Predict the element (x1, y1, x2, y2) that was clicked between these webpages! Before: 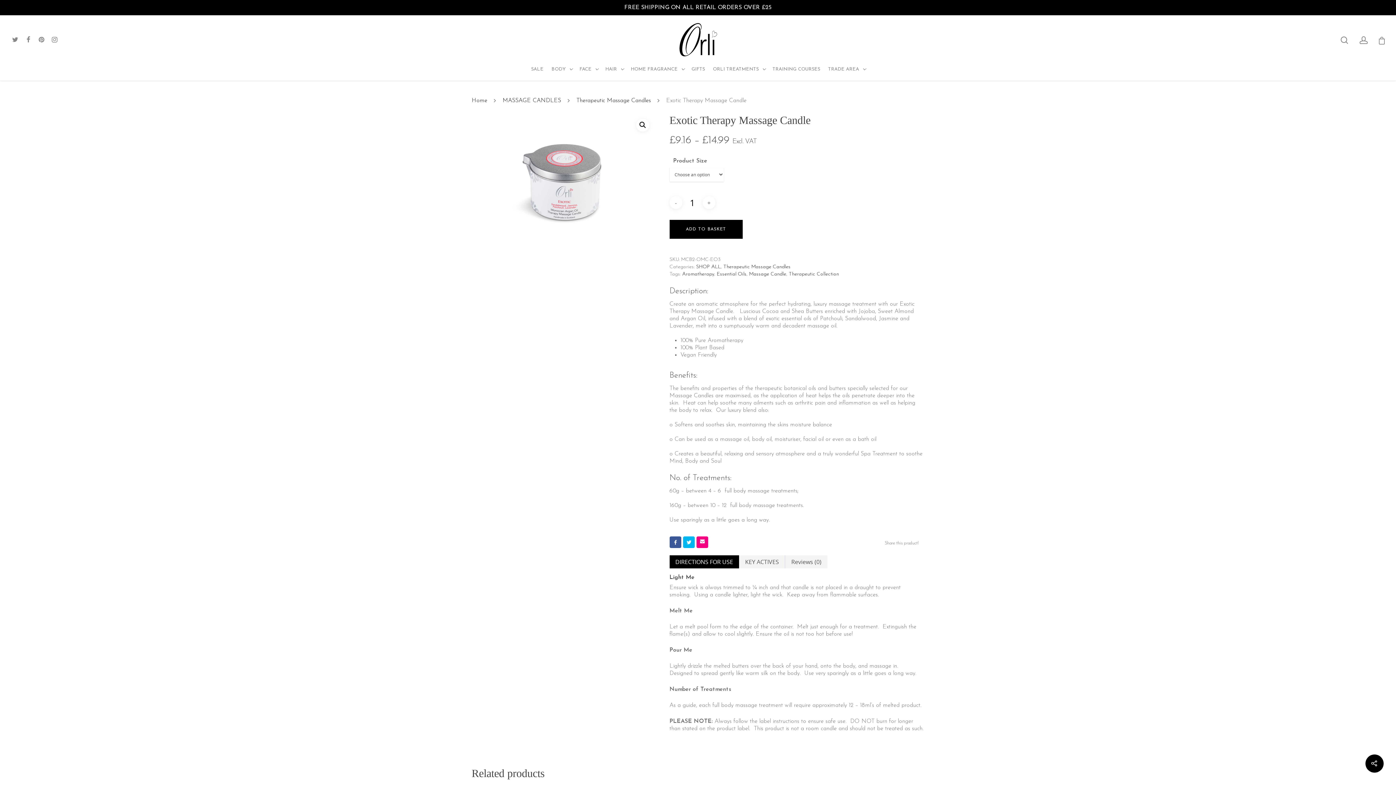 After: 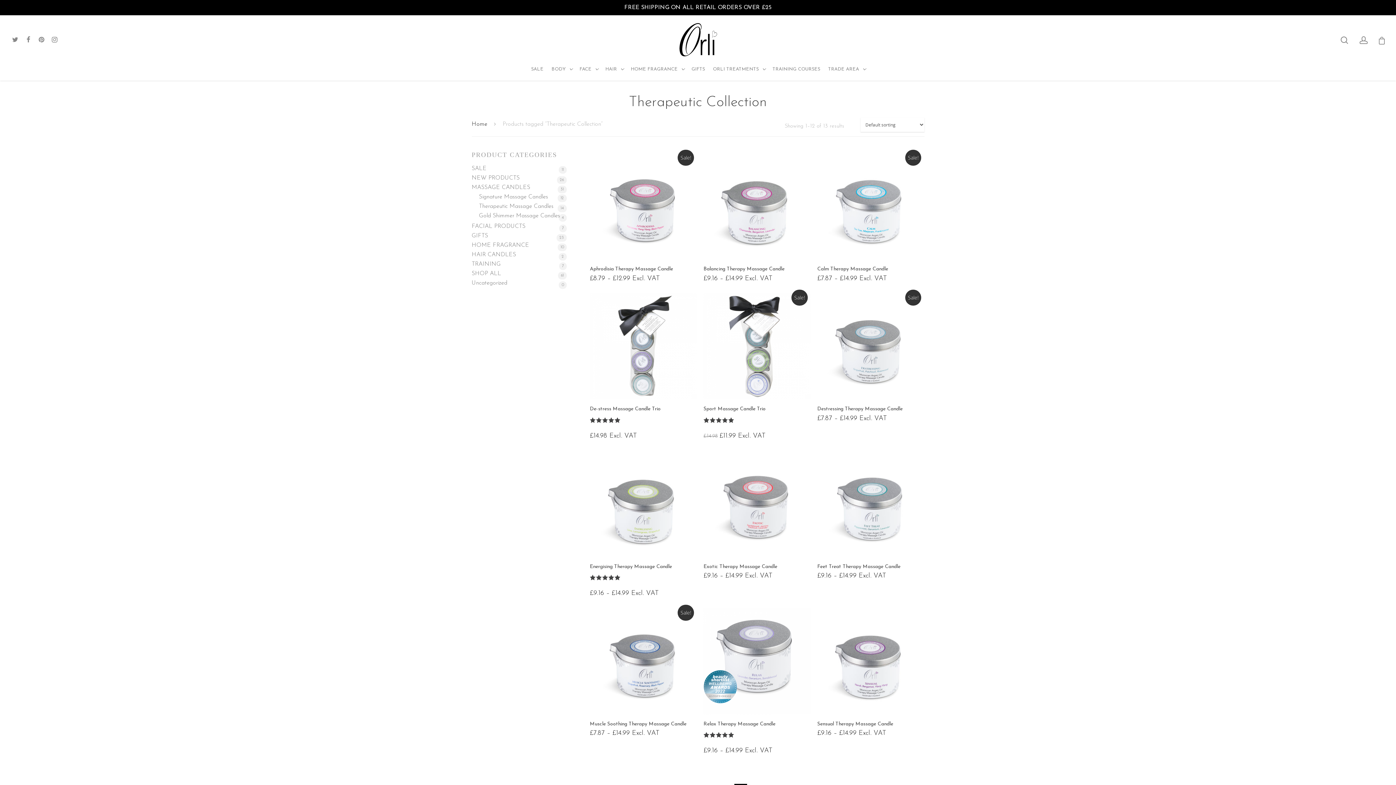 Action: bbox: (788, 271, 839, 277) label: Therapeutic Collection